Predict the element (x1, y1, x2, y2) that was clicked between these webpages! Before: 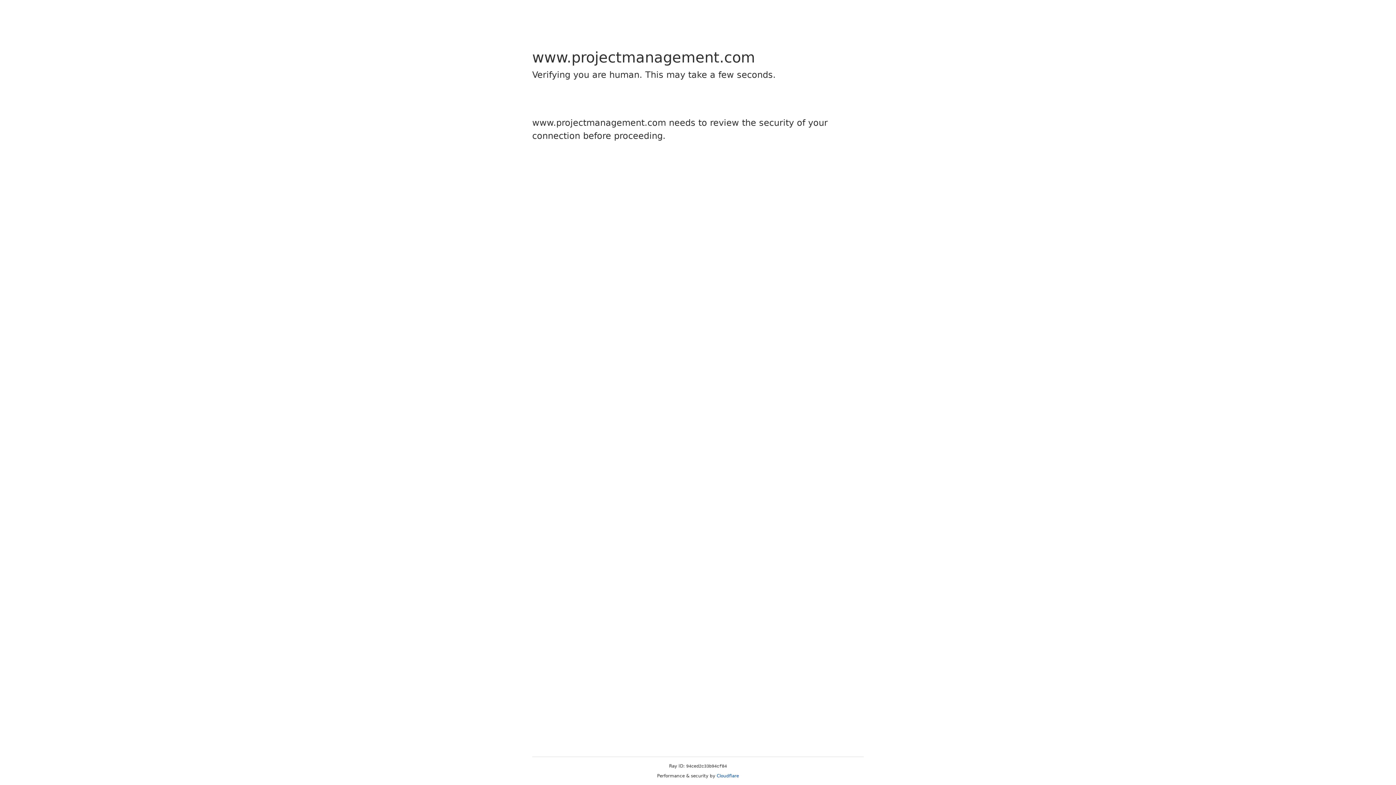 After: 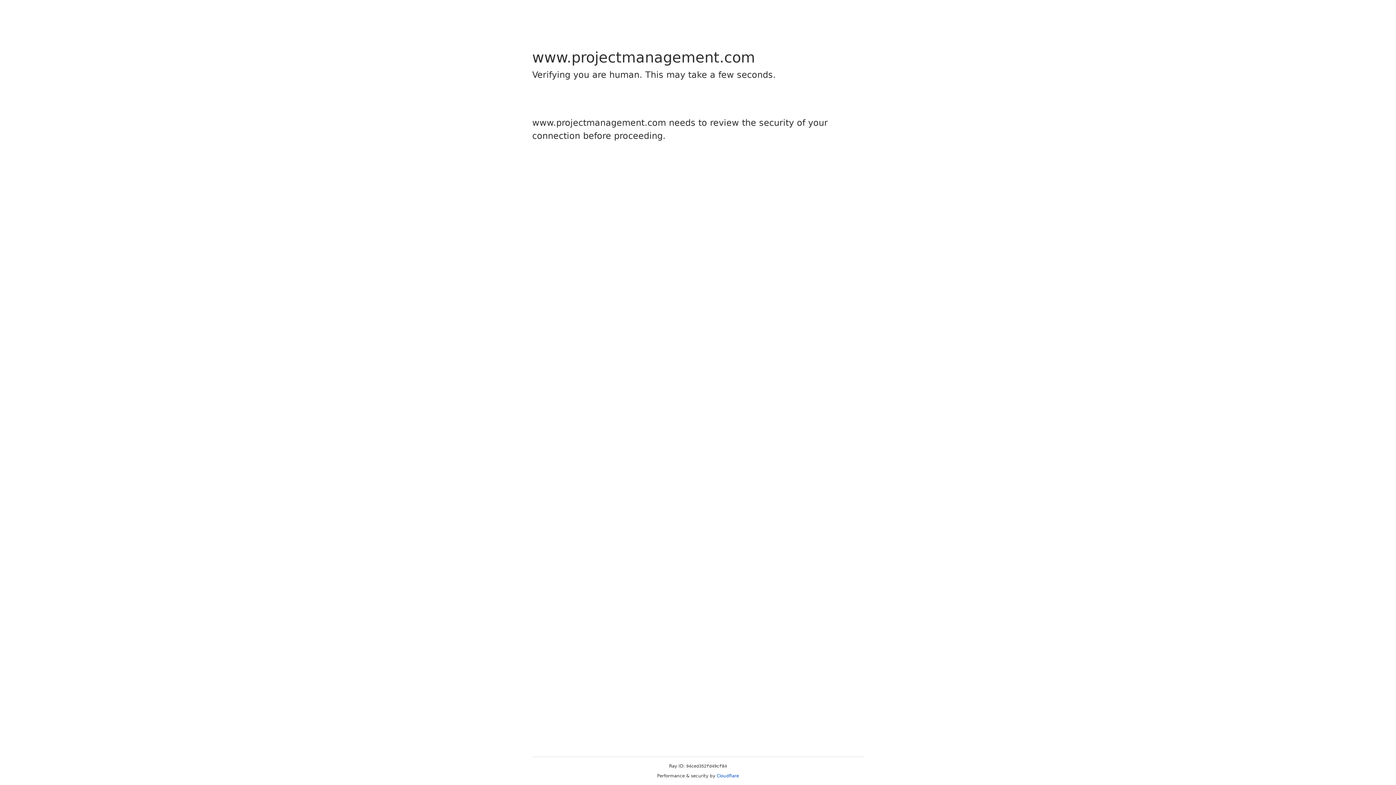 Action: label: Cloudflare bbox: (716, 773, 739, 778)